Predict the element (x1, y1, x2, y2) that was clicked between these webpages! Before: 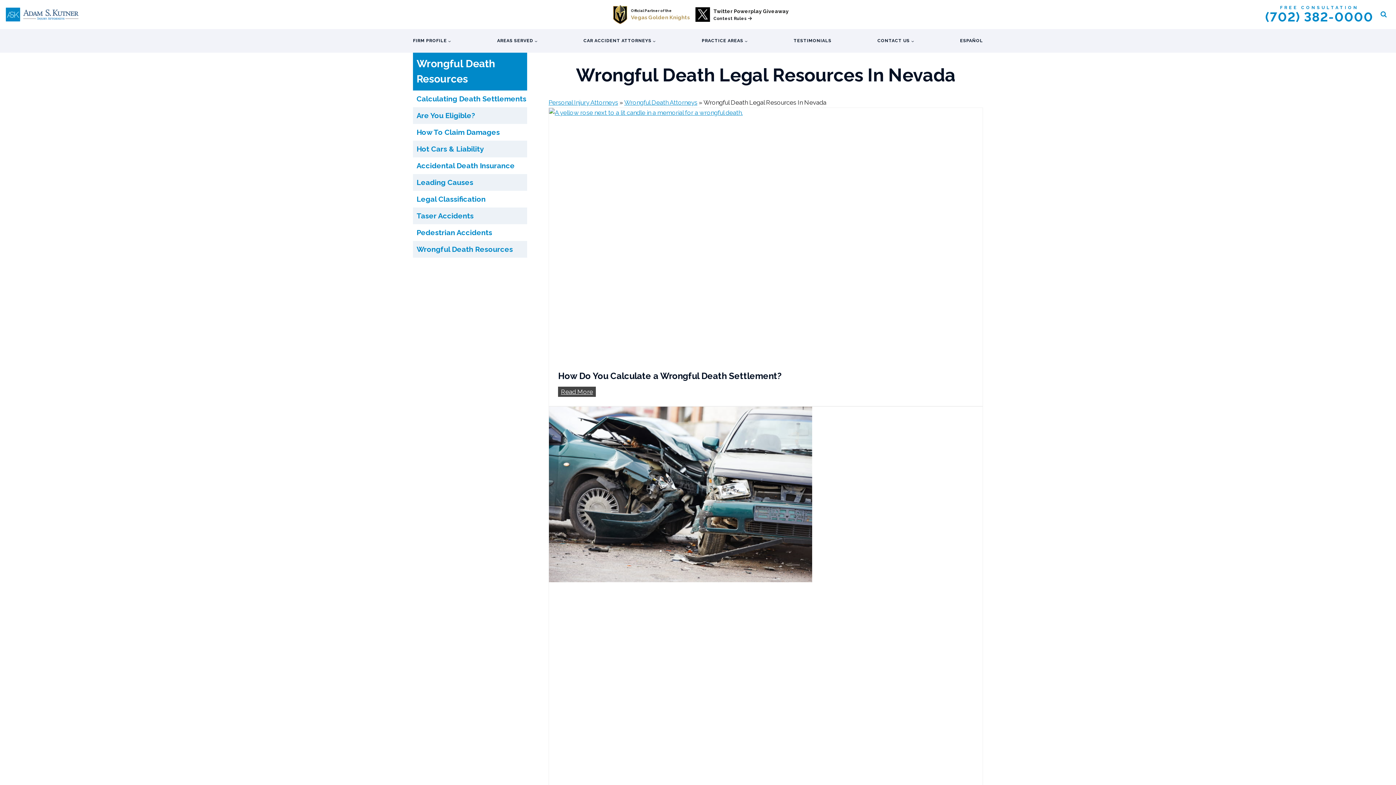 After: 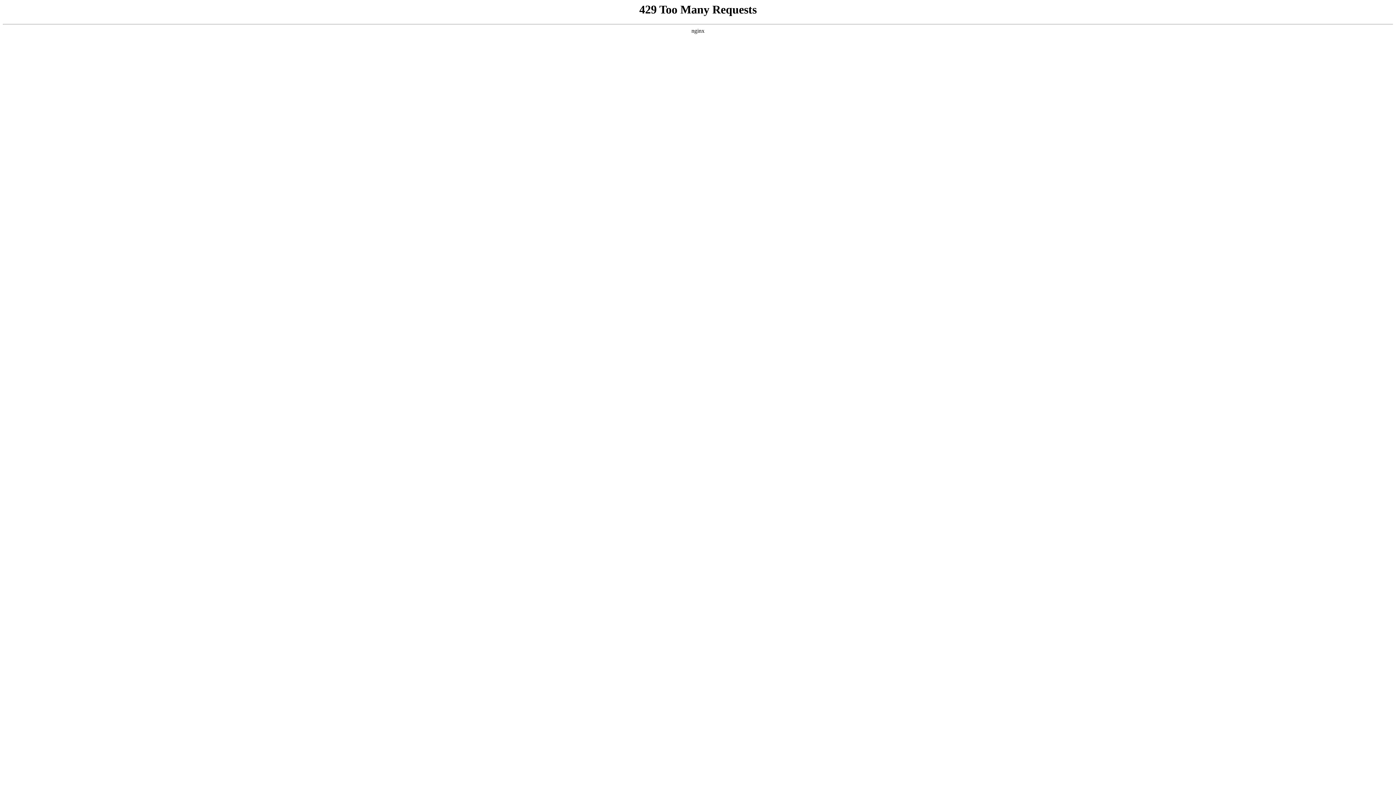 Action: label: Pedestrian Accidents bbox: (413, 226, 527, 239)